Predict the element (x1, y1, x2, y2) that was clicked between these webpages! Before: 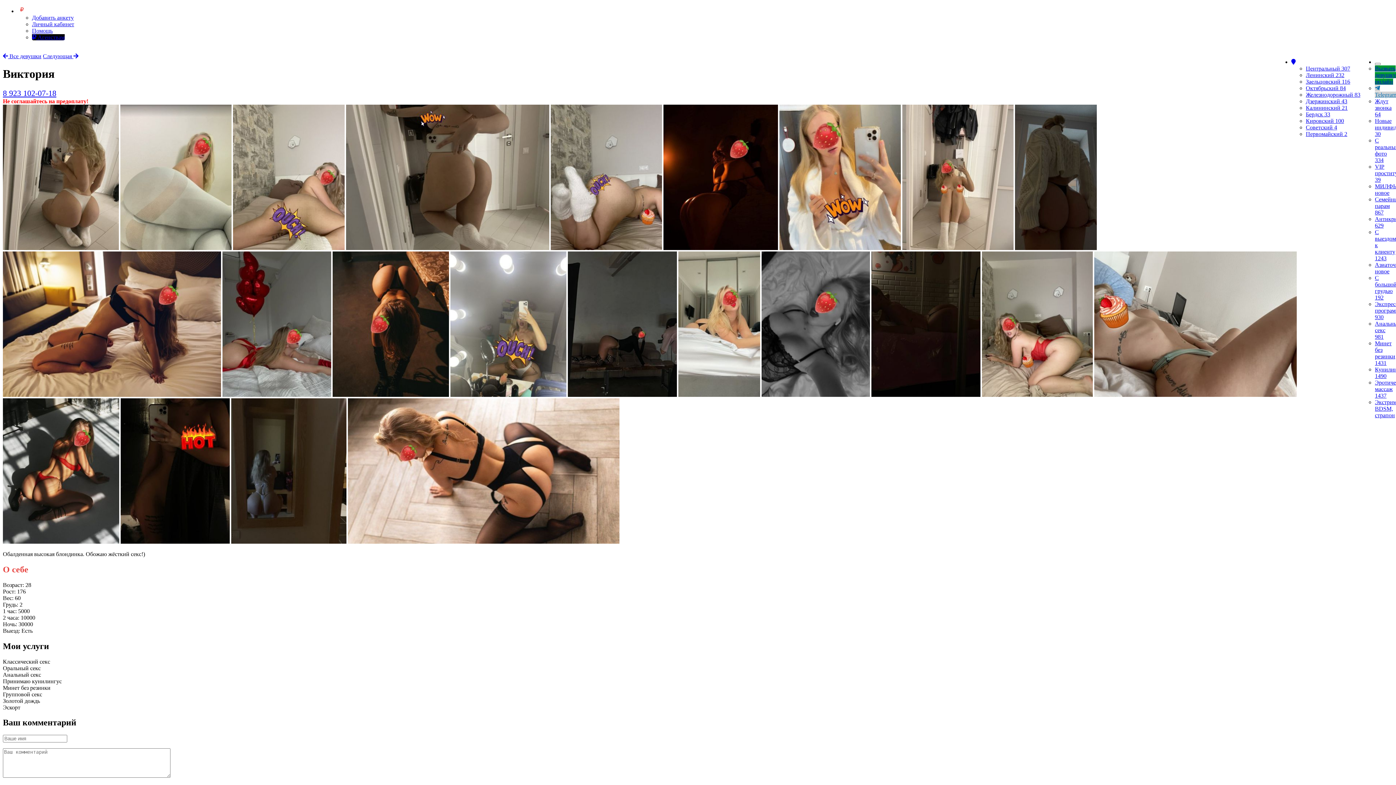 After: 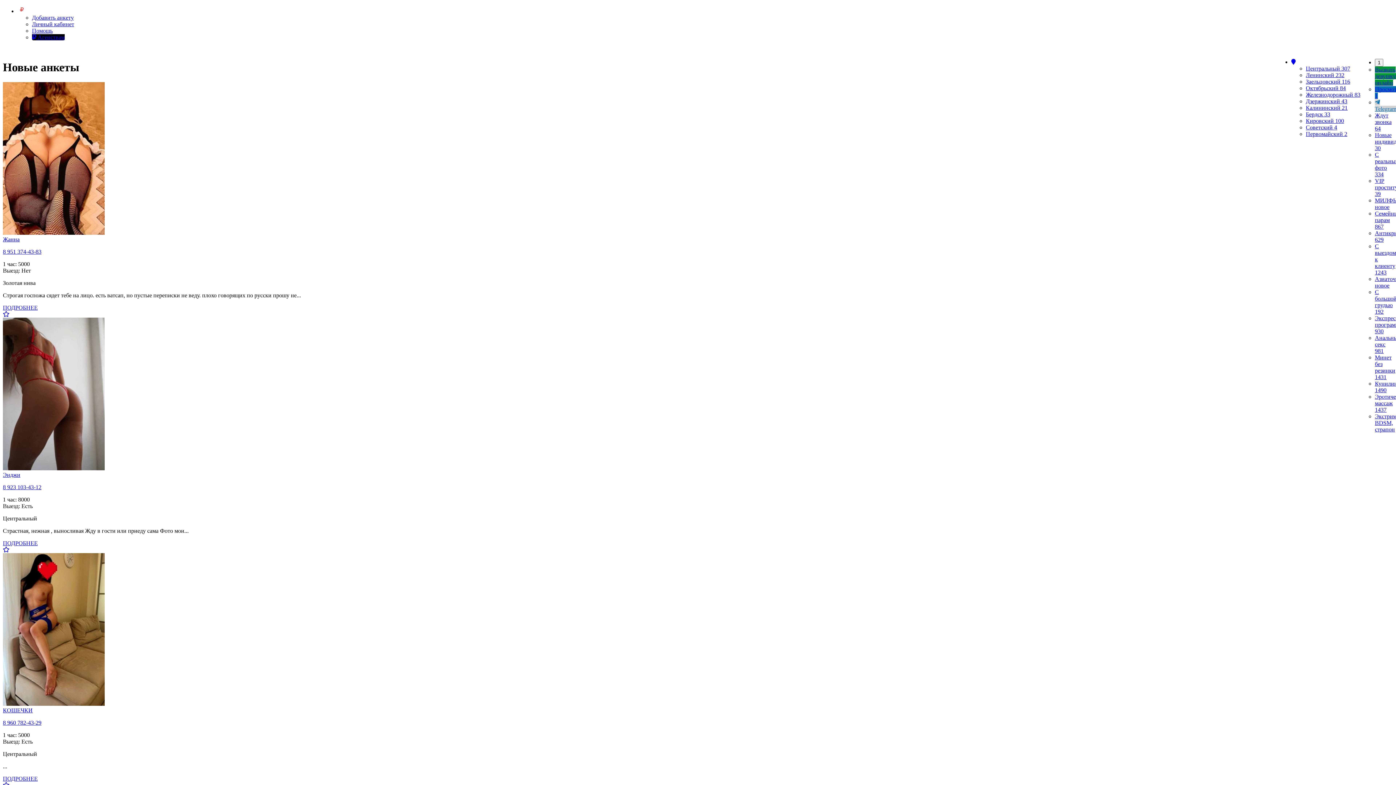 Action: label: Новые индивидуалки 30 bbox: (1375, 117, 1411, 137)